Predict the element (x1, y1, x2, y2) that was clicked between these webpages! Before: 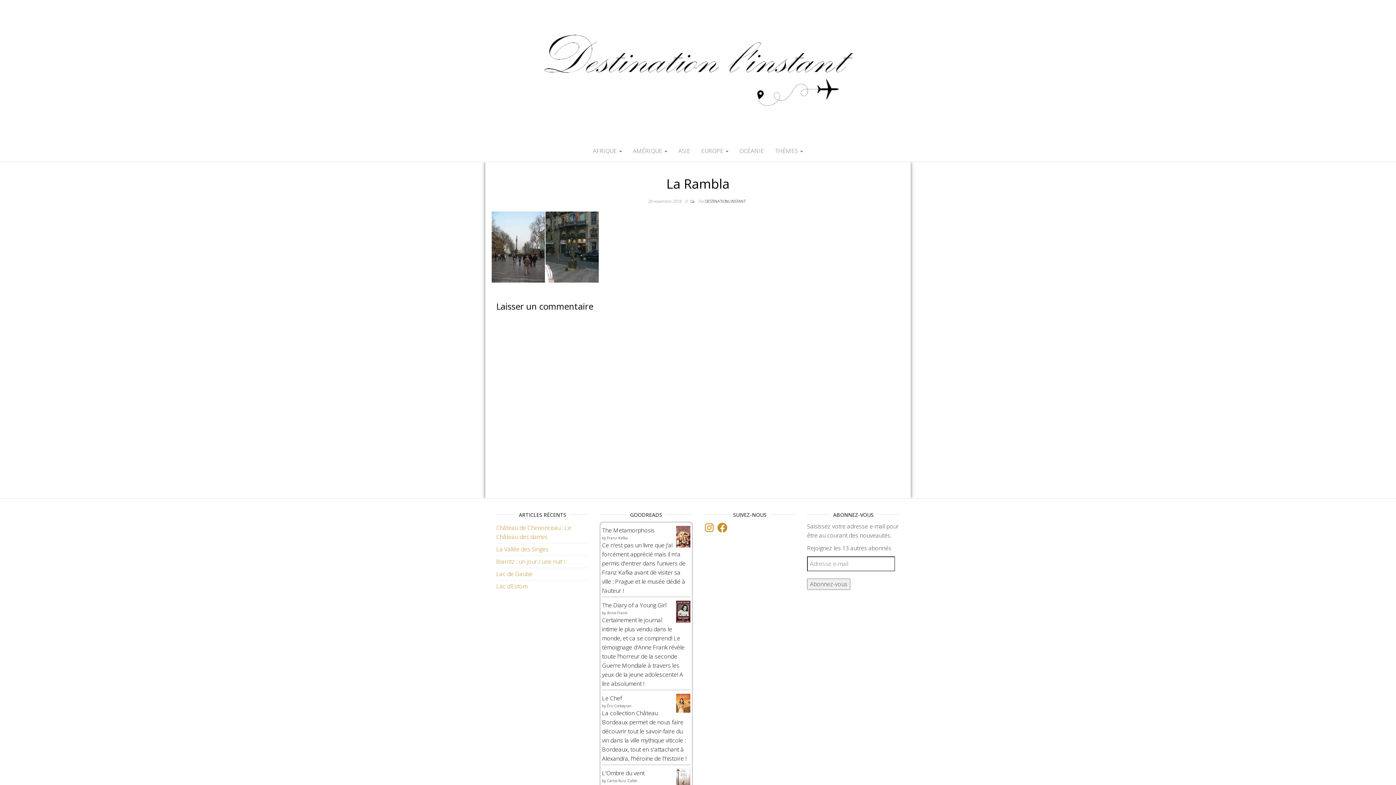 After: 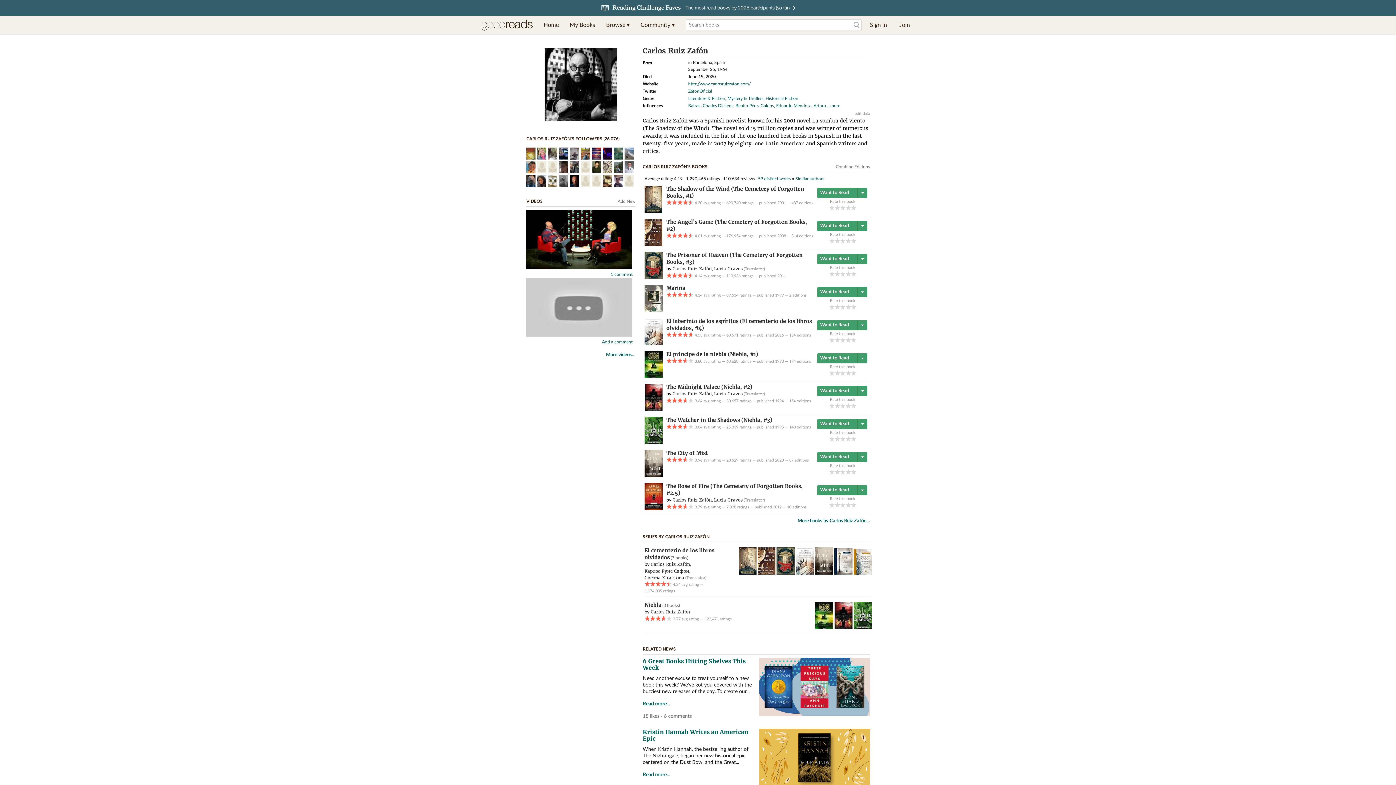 Action: label: Carlos Ruiz Zafón bbox: (607, 778, 637, 783)